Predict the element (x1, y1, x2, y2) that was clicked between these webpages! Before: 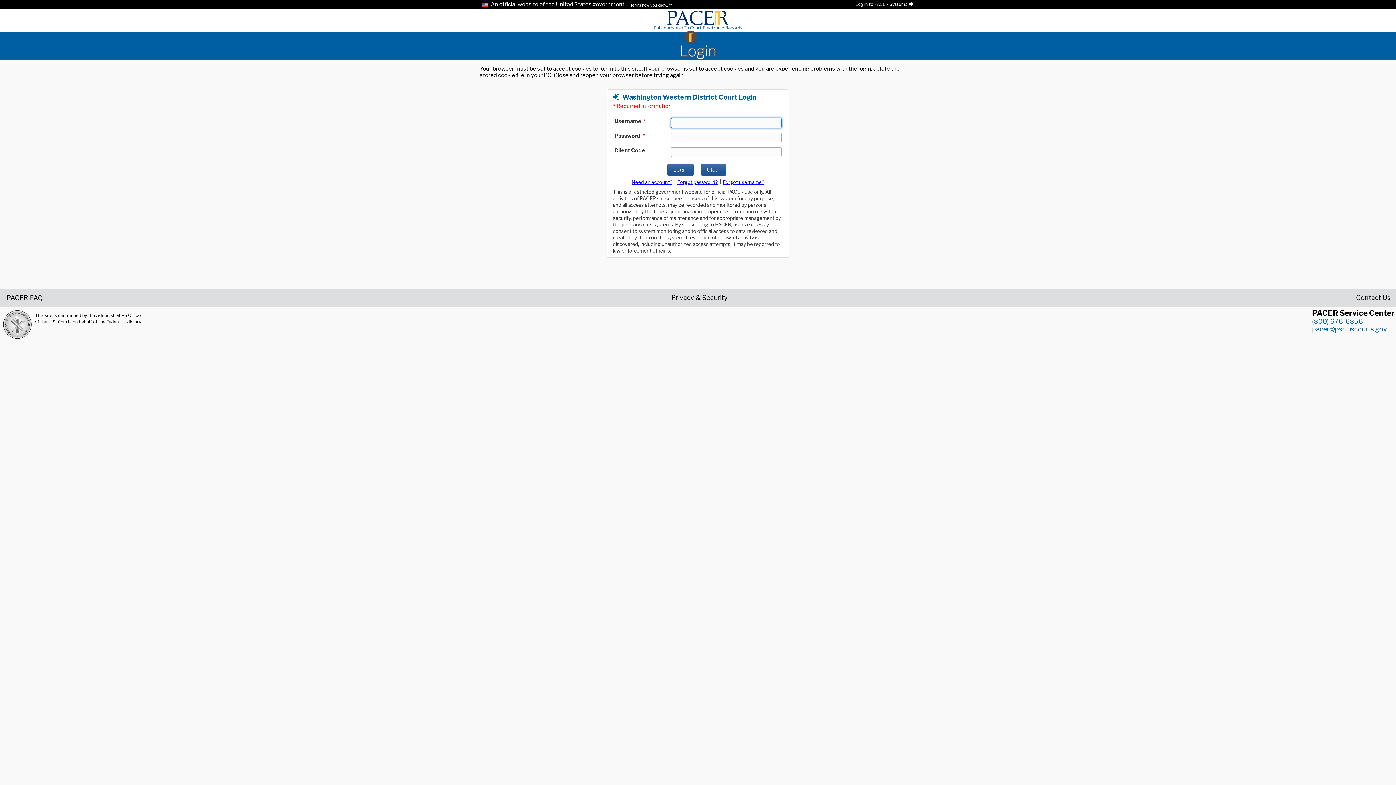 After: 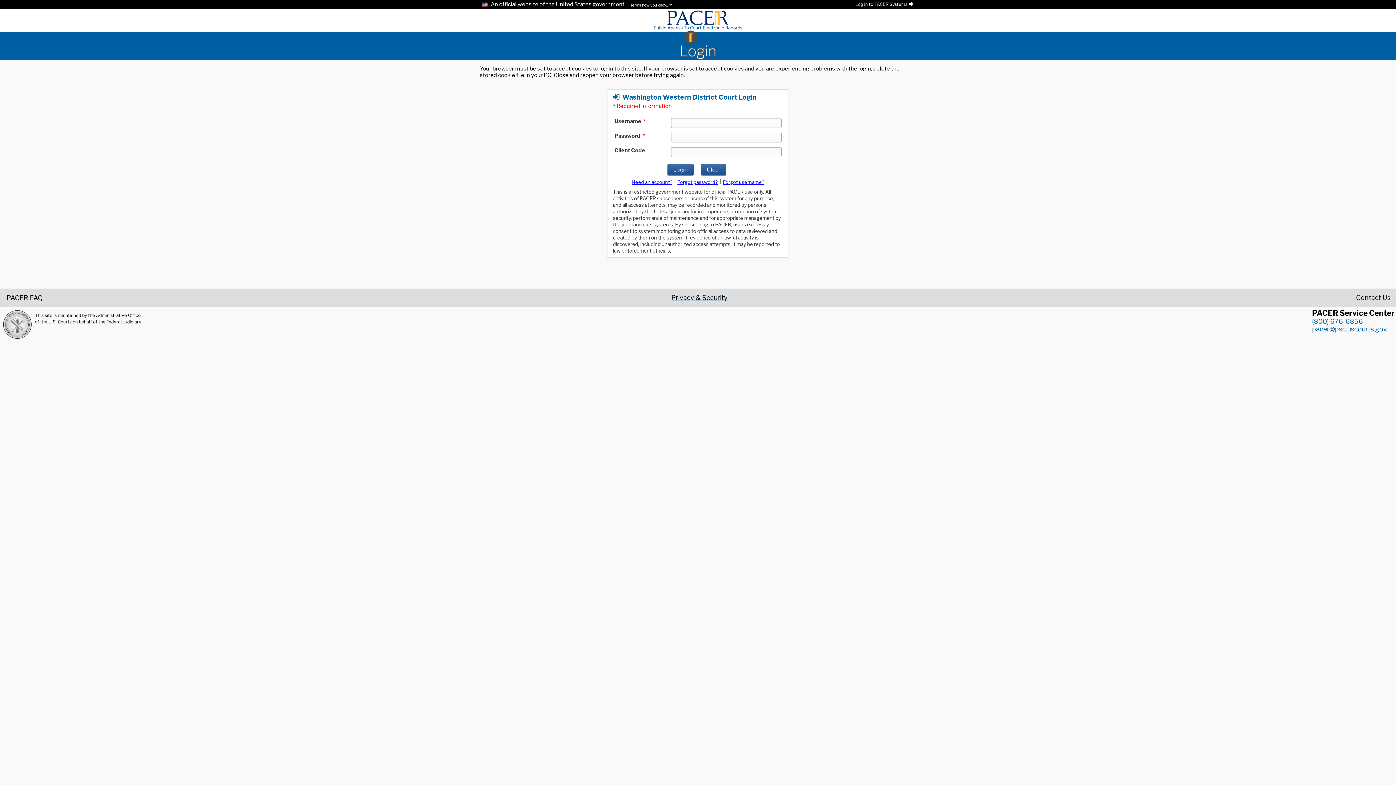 Action: label: Privacy & Security bbox: (671, 294, 727, 300)